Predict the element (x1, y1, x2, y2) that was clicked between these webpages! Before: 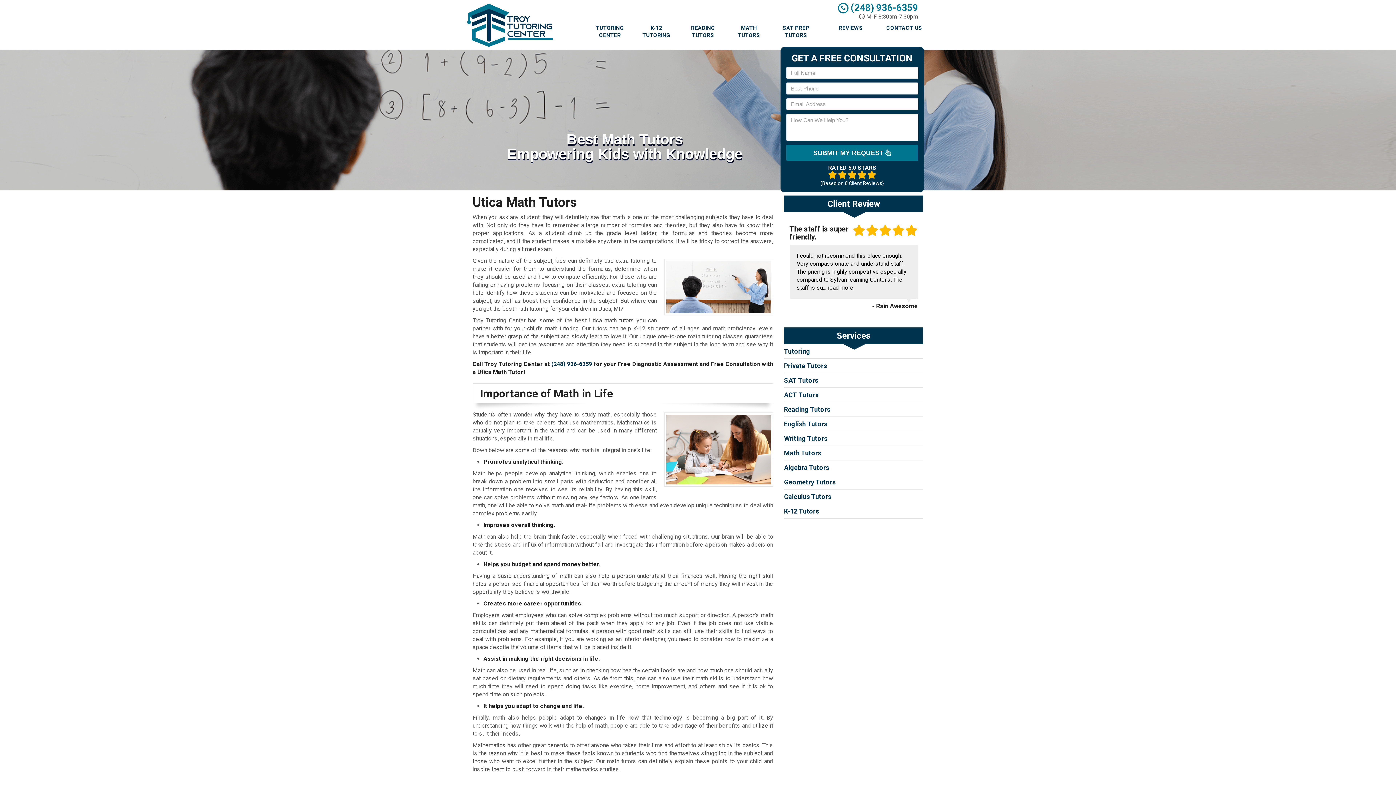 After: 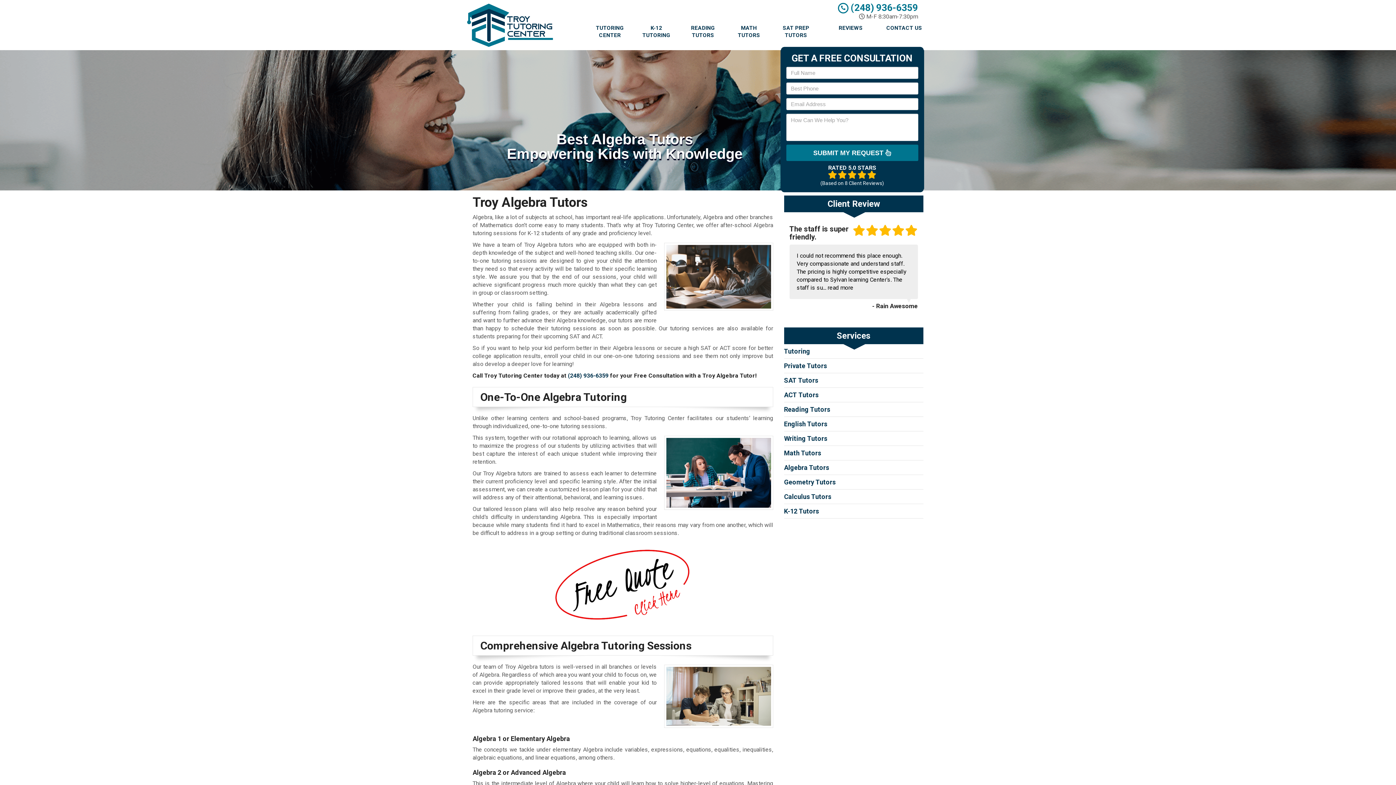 Action: label: Algebra Tutors bbox: (784, 463, 829, 471)